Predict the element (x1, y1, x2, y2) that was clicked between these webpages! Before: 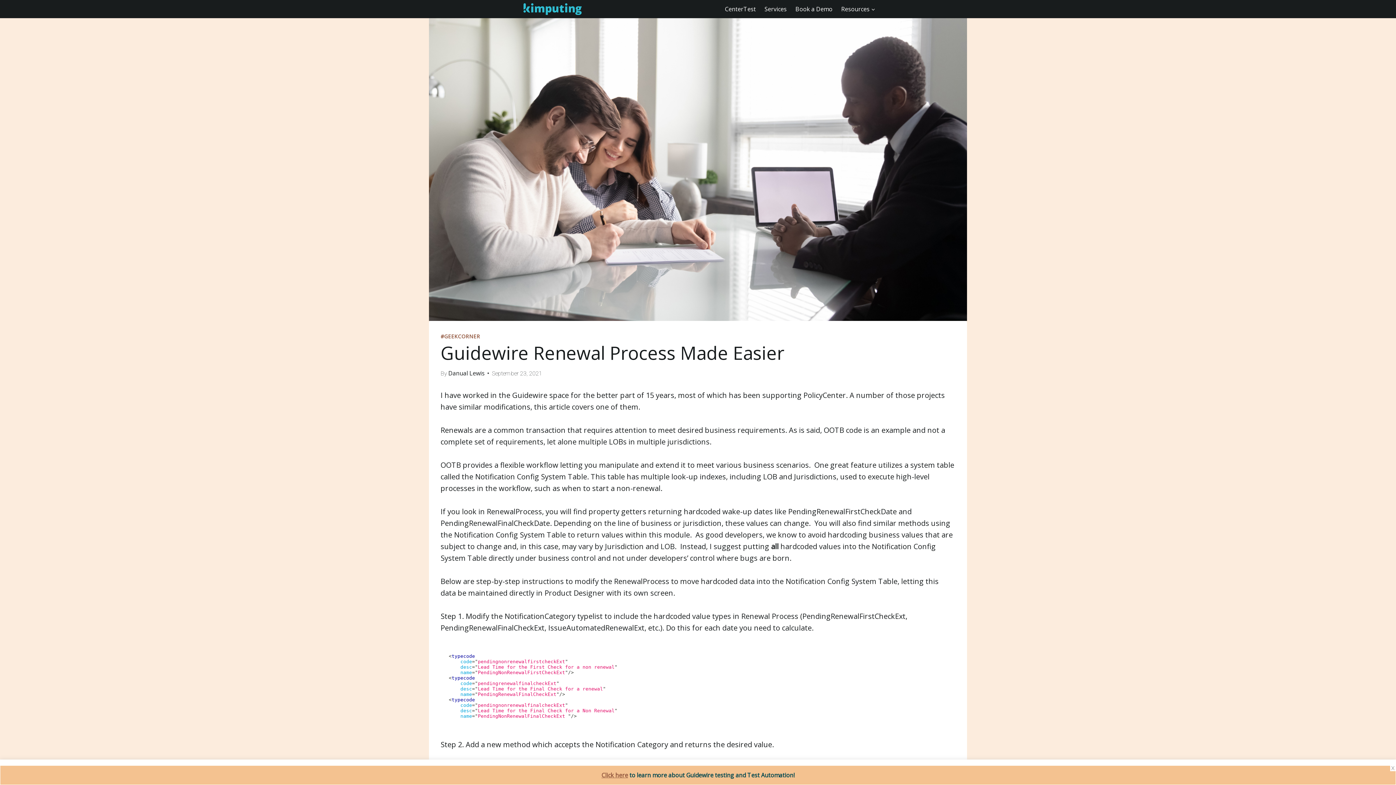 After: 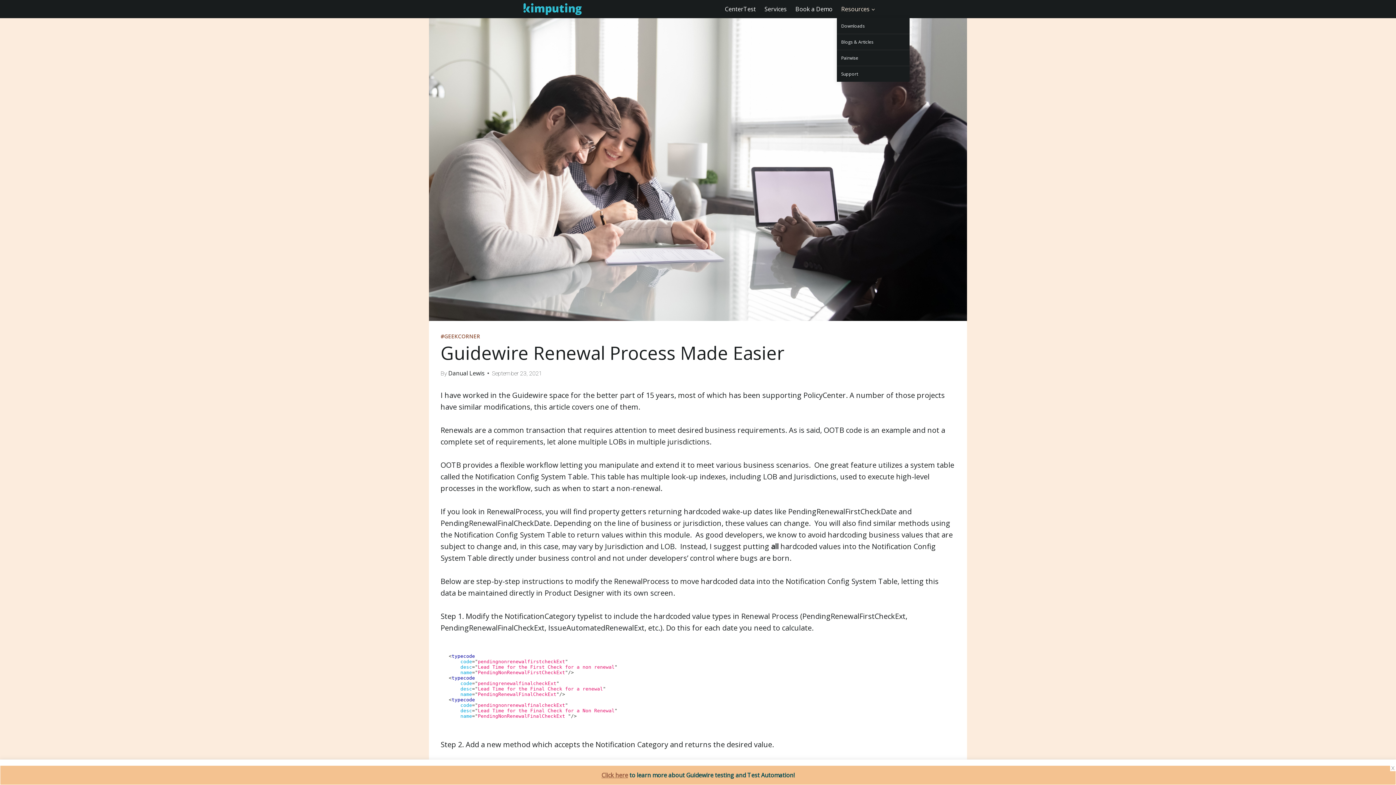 Action: bbox: (837, 0, 880, 18) label: Resources